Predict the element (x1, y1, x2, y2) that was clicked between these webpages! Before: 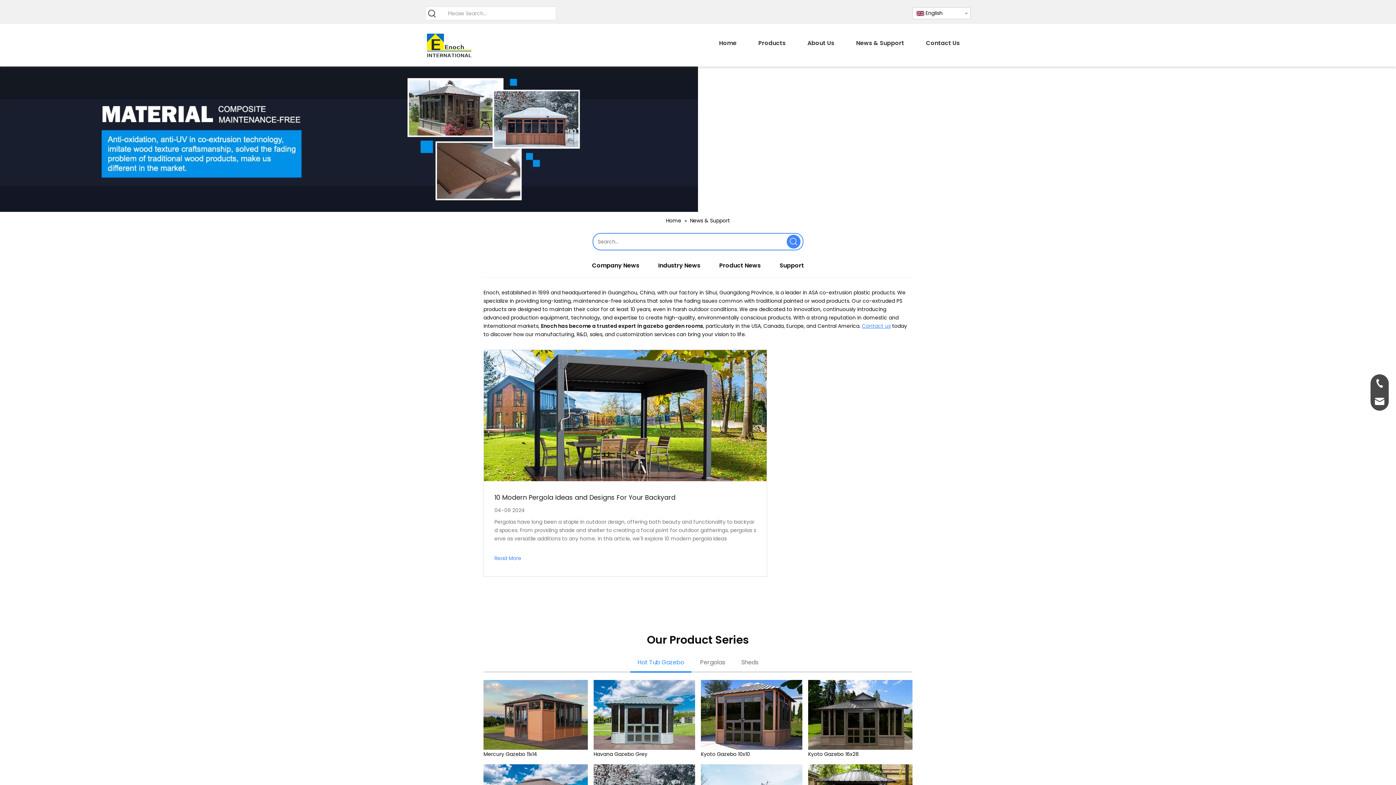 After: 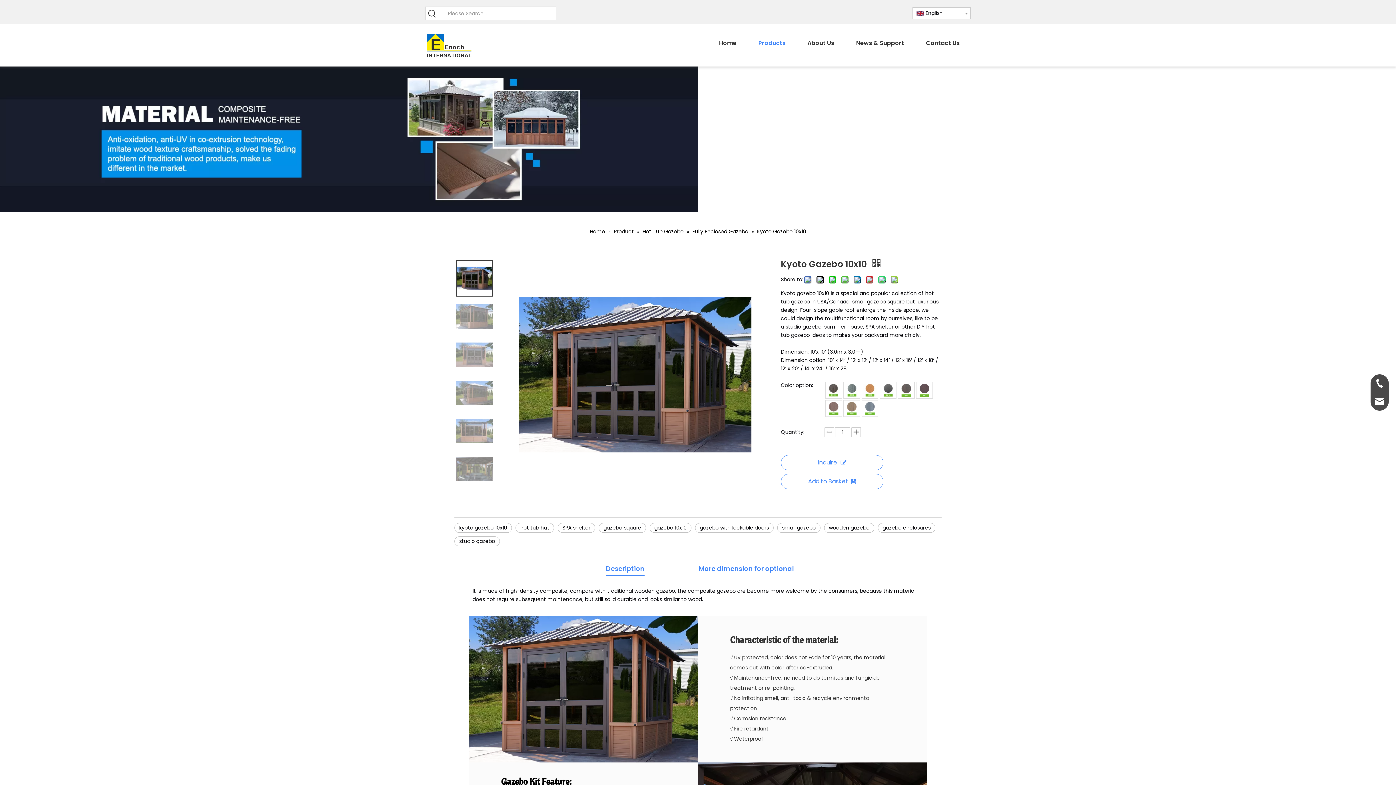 Action: bbox: (701, 680, 802, 750)